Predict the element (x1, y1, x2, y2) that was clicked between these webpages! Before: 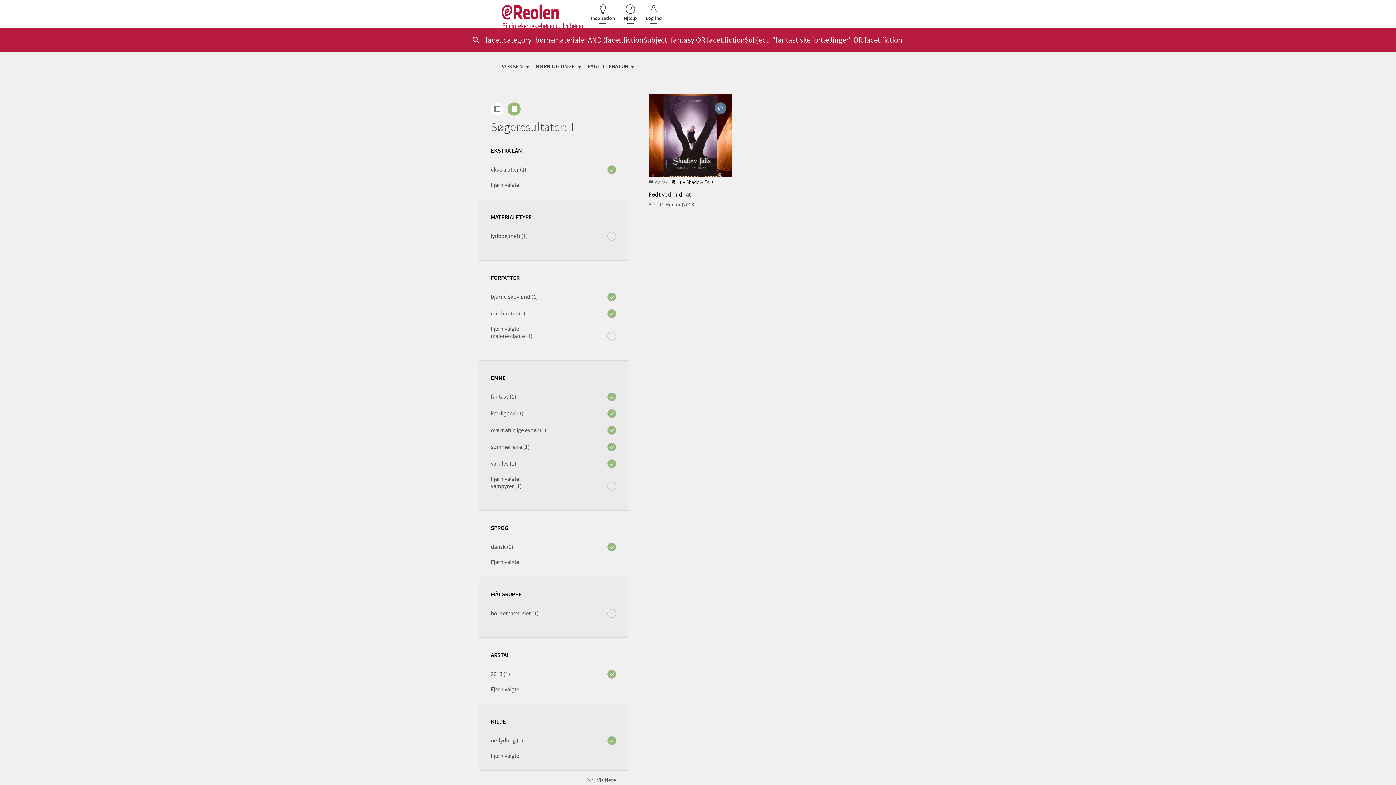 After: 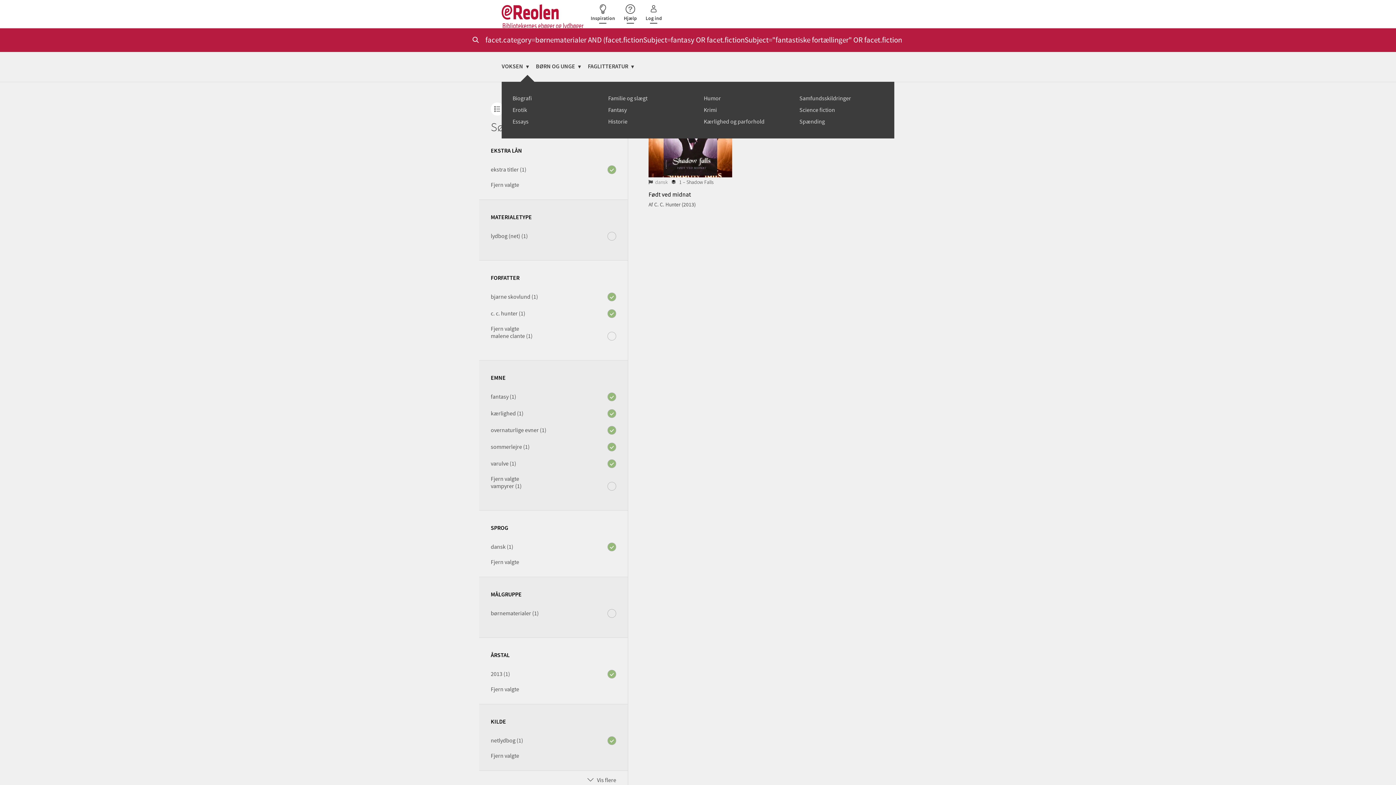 Action: bbox: (501, 52, 529, 81) label: VOKSEN